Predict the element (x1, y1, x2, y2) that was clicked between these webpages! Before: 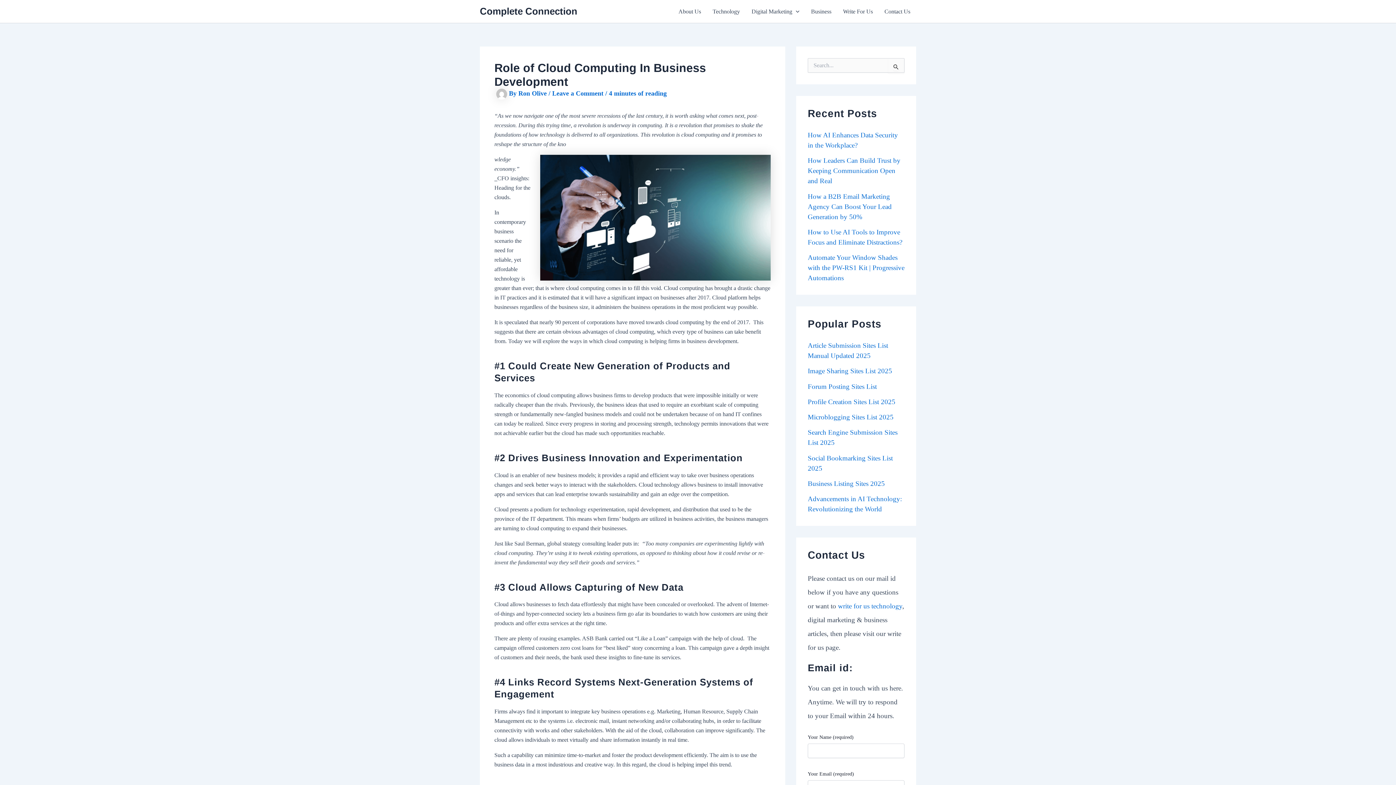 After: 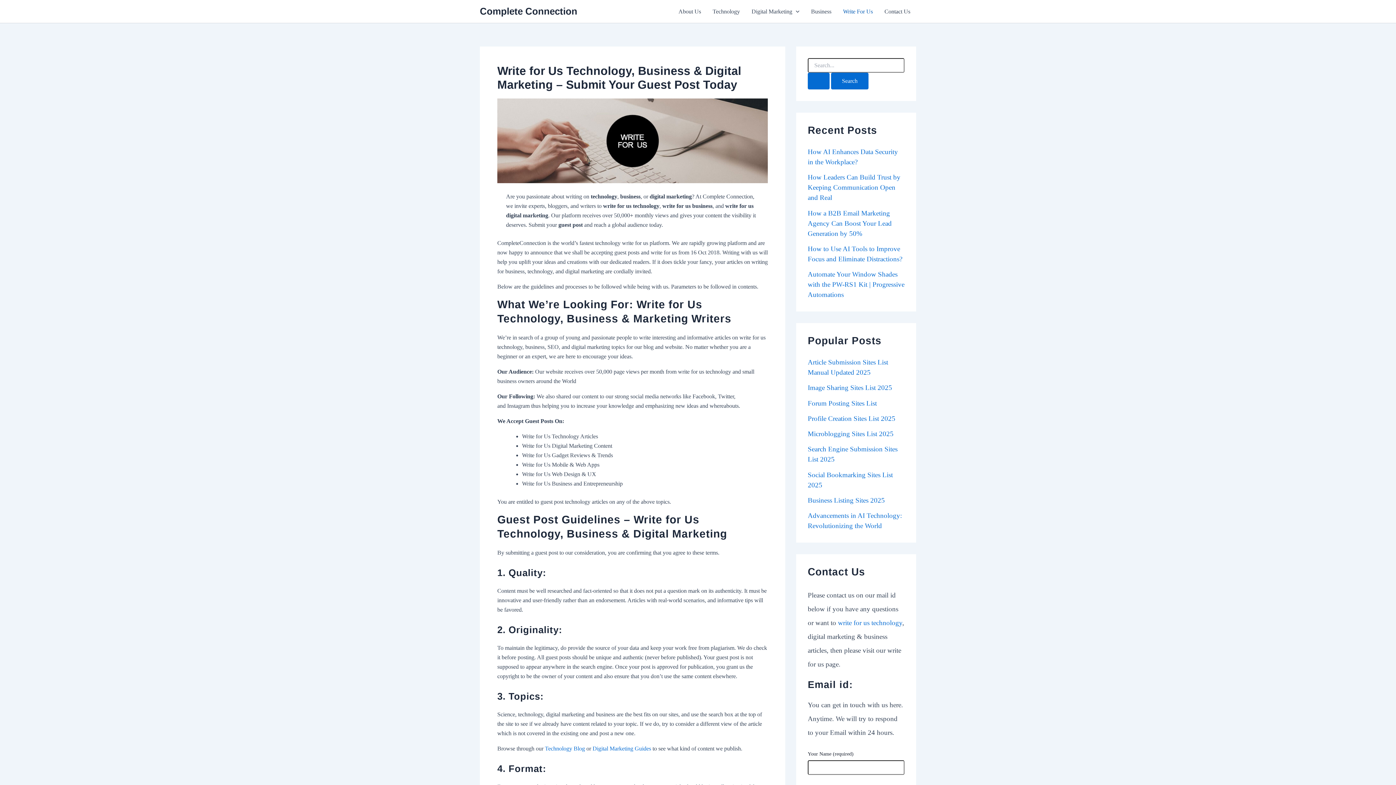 Action: label: write for us technology bbox: (838, 602, 902, 610)